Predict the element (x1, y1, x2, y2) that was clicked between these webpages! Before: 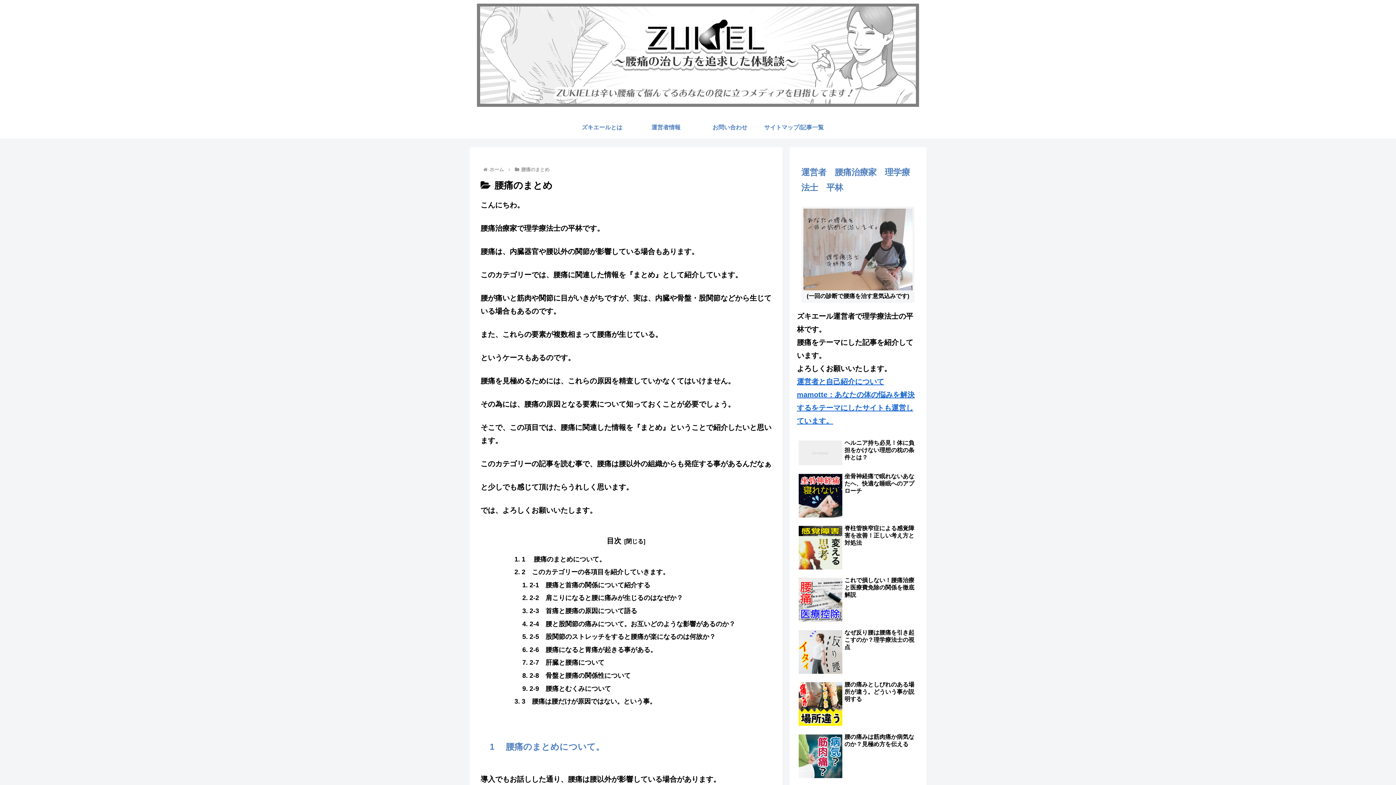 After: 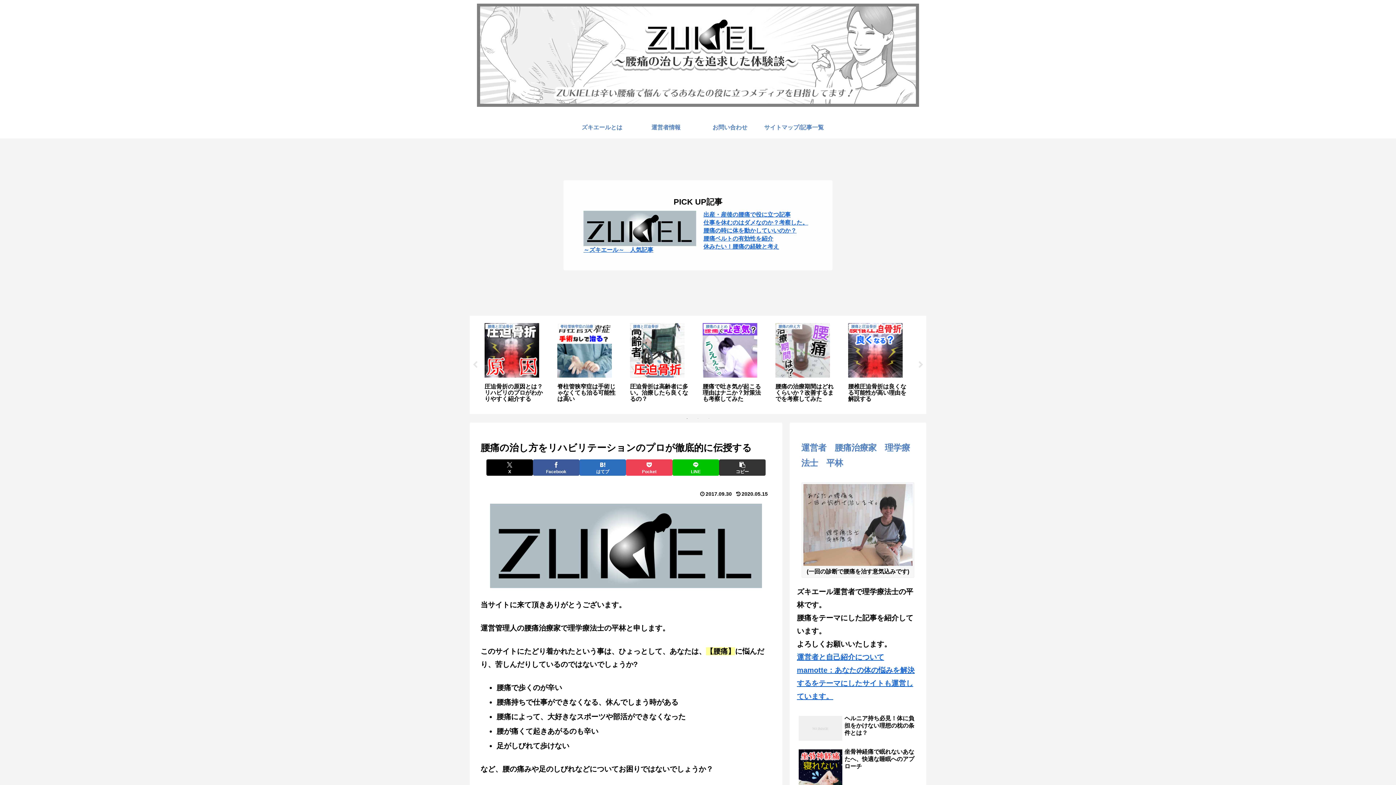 Action: bbox: (469, 3, 926, 107)